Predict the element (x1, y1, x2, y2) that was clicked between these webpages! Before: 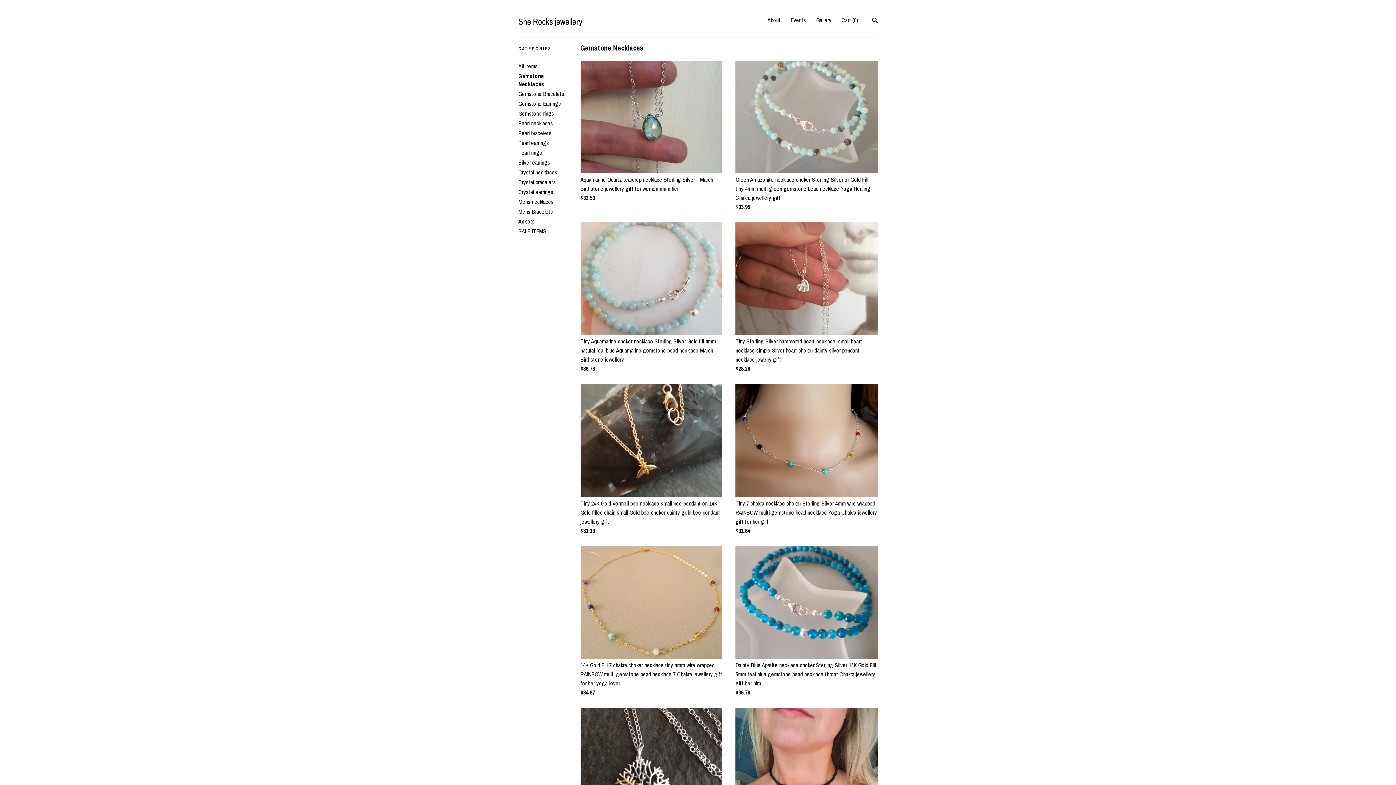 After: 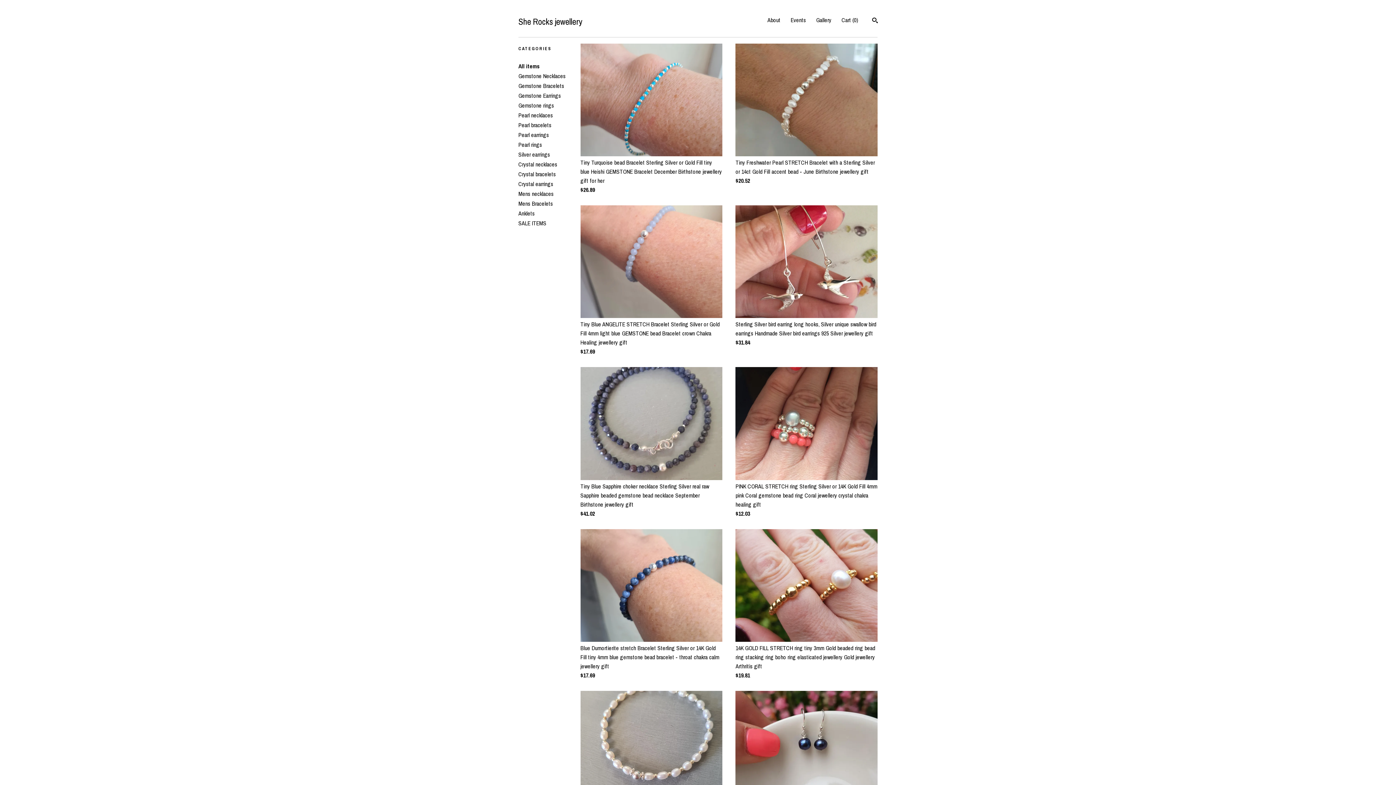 Action: label: Shop bbox: (746, 16, 757, 24)